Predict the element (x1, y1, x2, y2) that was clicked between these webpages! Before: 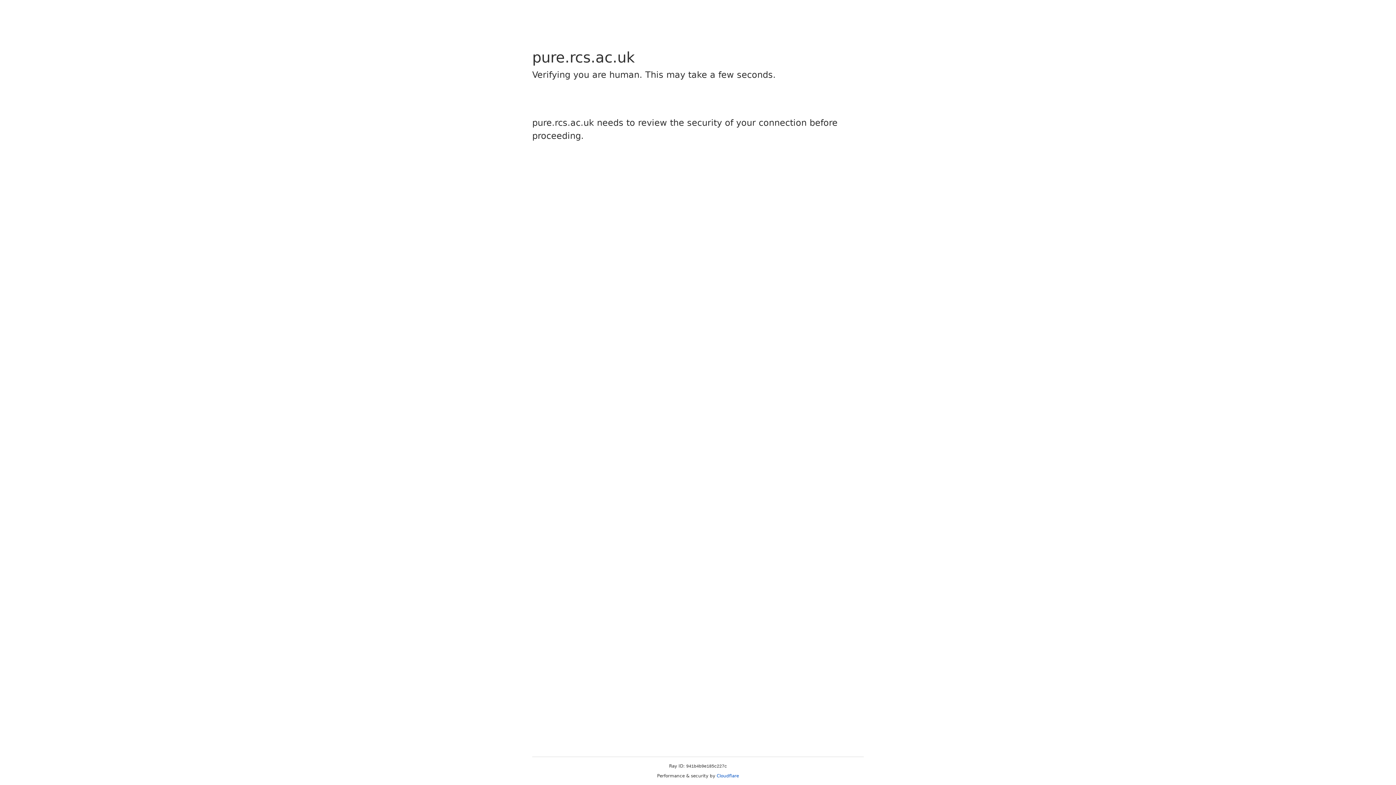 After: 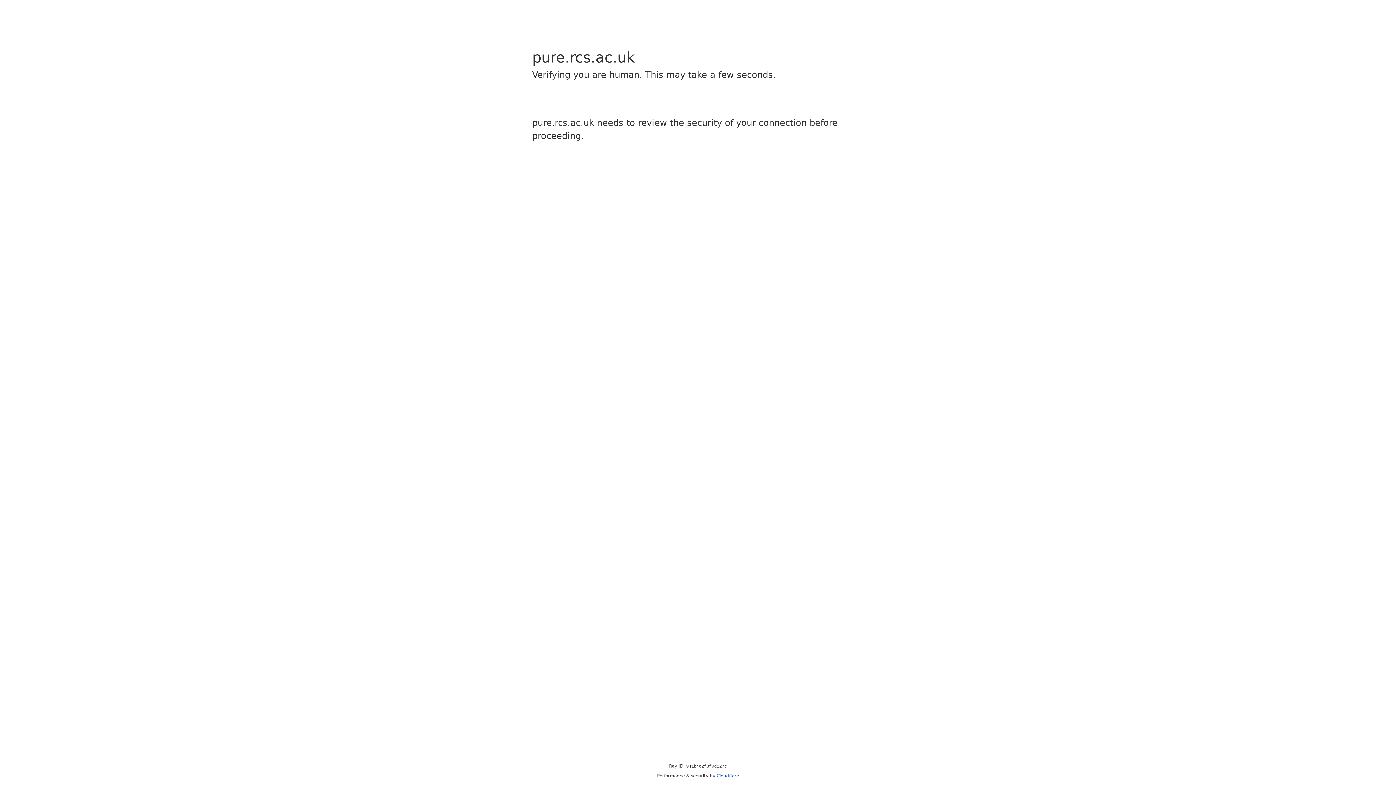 Action: bbox: (716, 773, 739, 778) label: Cloudflare